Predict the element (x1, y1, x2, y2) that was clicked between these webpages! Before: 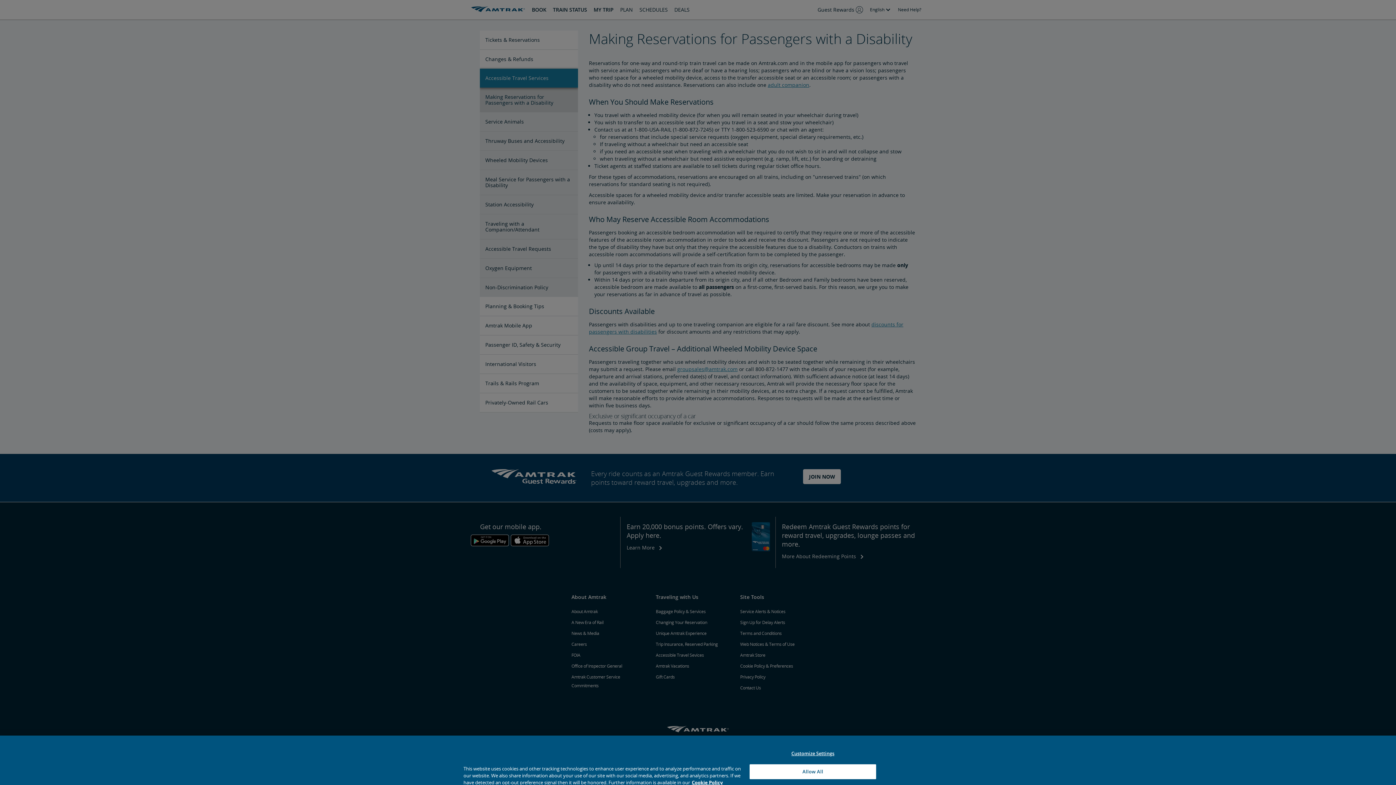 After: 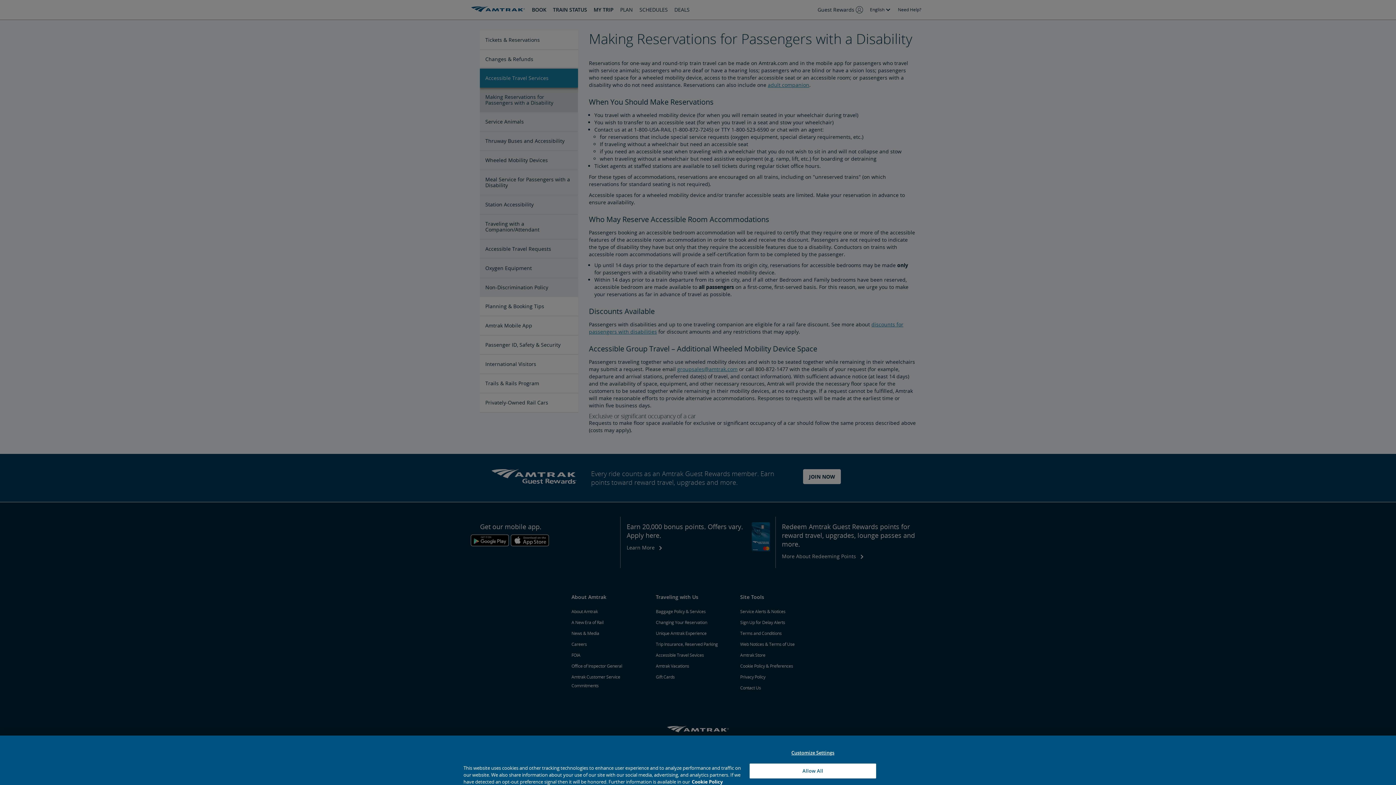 Action: label: More information about your privacy, opens in a new tab bbox: (692, 779, 722, 786)